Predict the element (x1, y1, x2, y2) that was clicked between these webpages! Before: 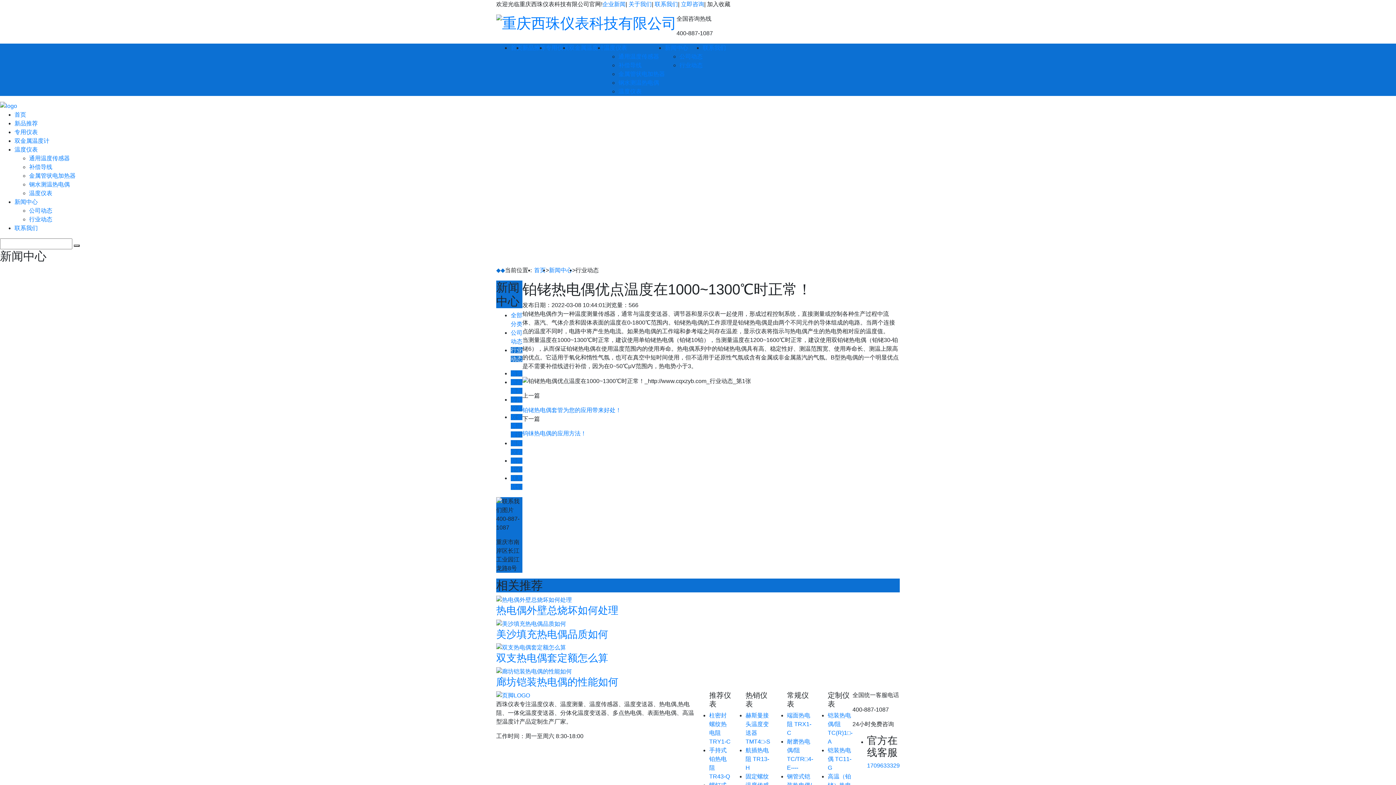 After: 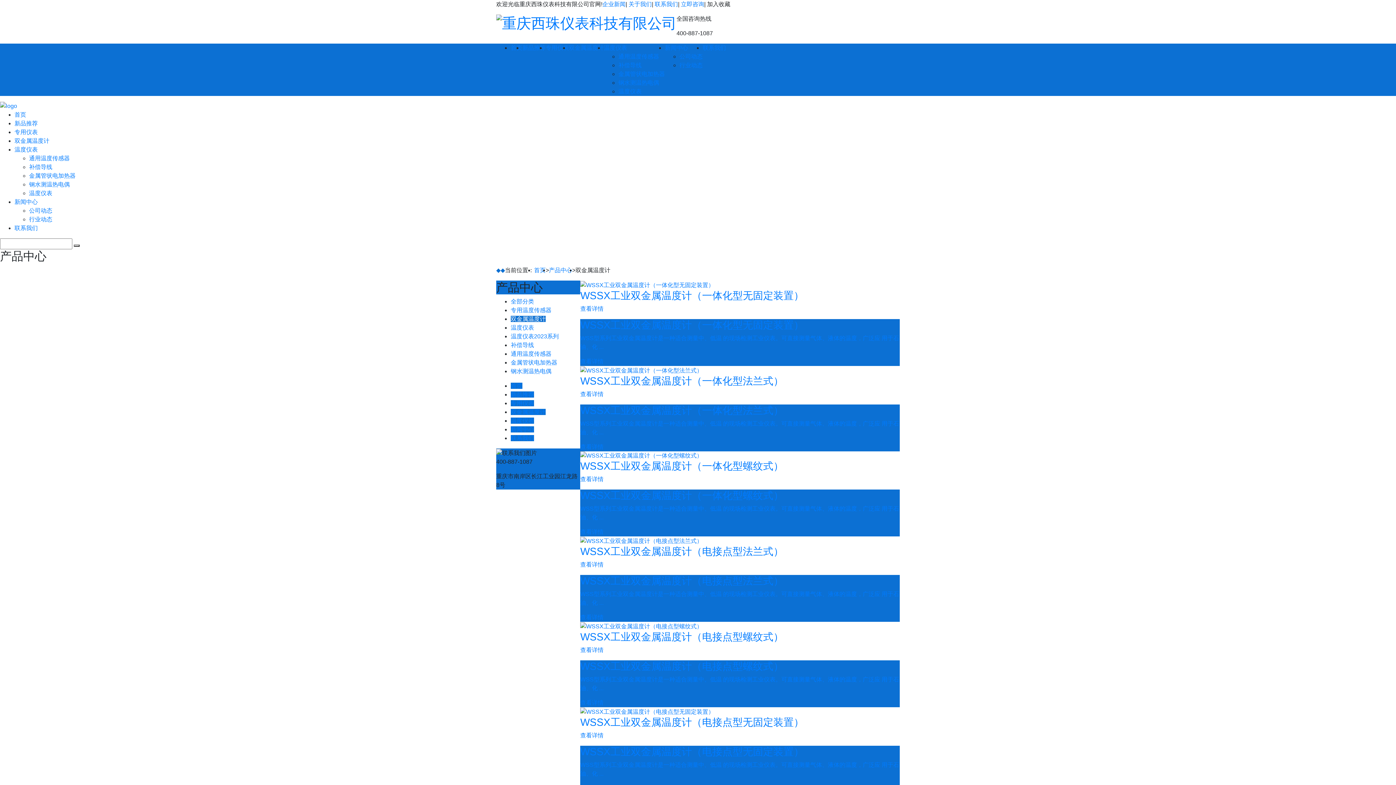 Action: label: 双金属温度计 bbox: (14, 137, 49, 144)